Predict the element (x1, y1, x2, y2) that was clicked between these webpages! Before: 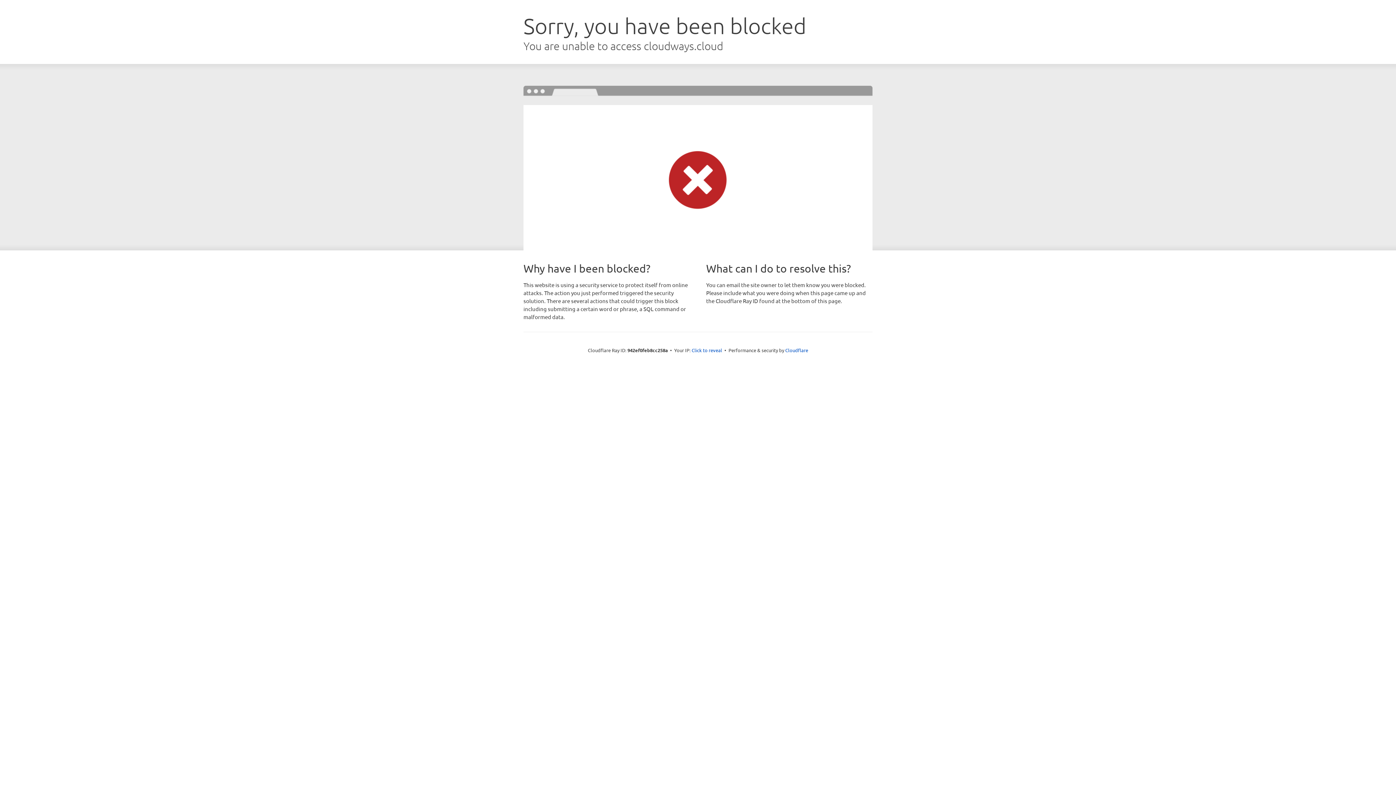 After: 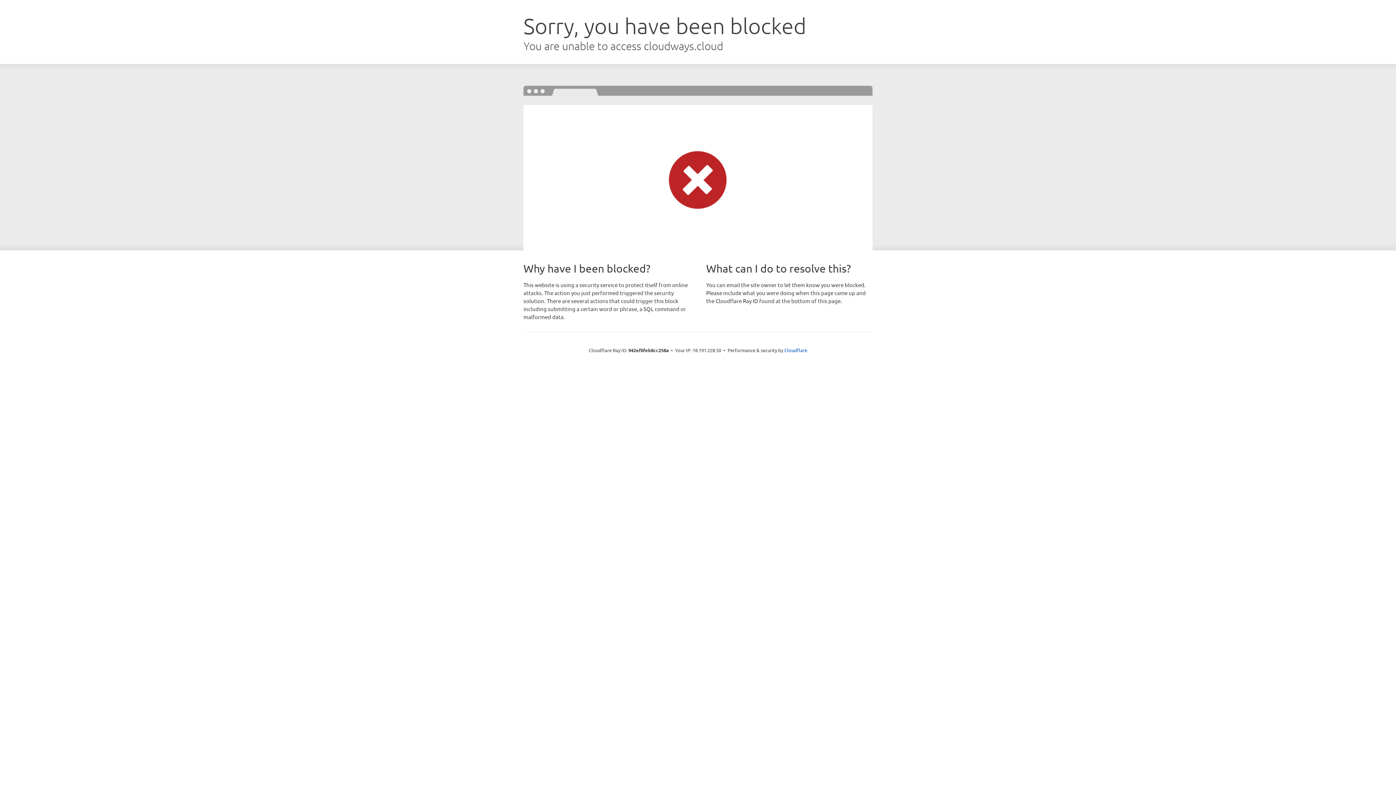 Action: bbox: (691, 346, 722, 353) label: Click to reveal